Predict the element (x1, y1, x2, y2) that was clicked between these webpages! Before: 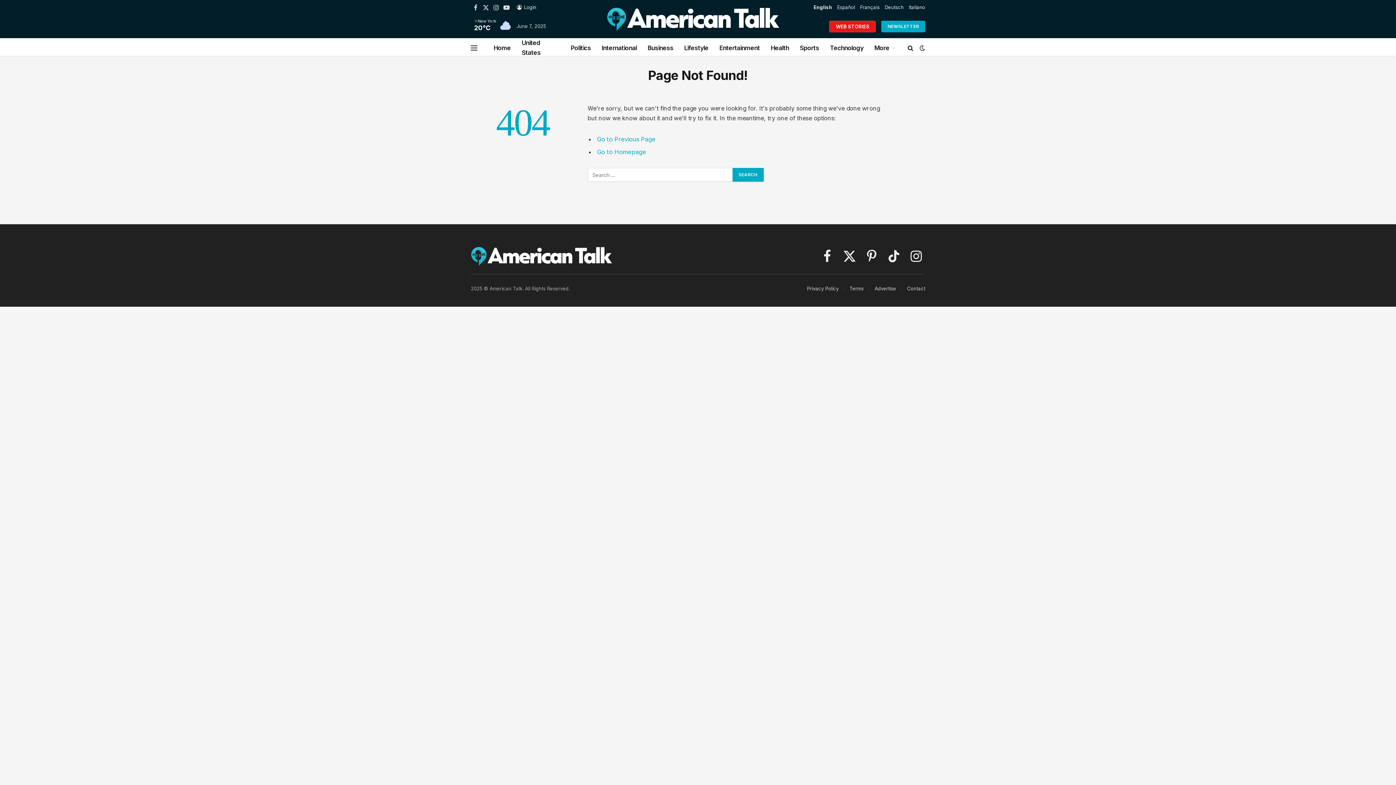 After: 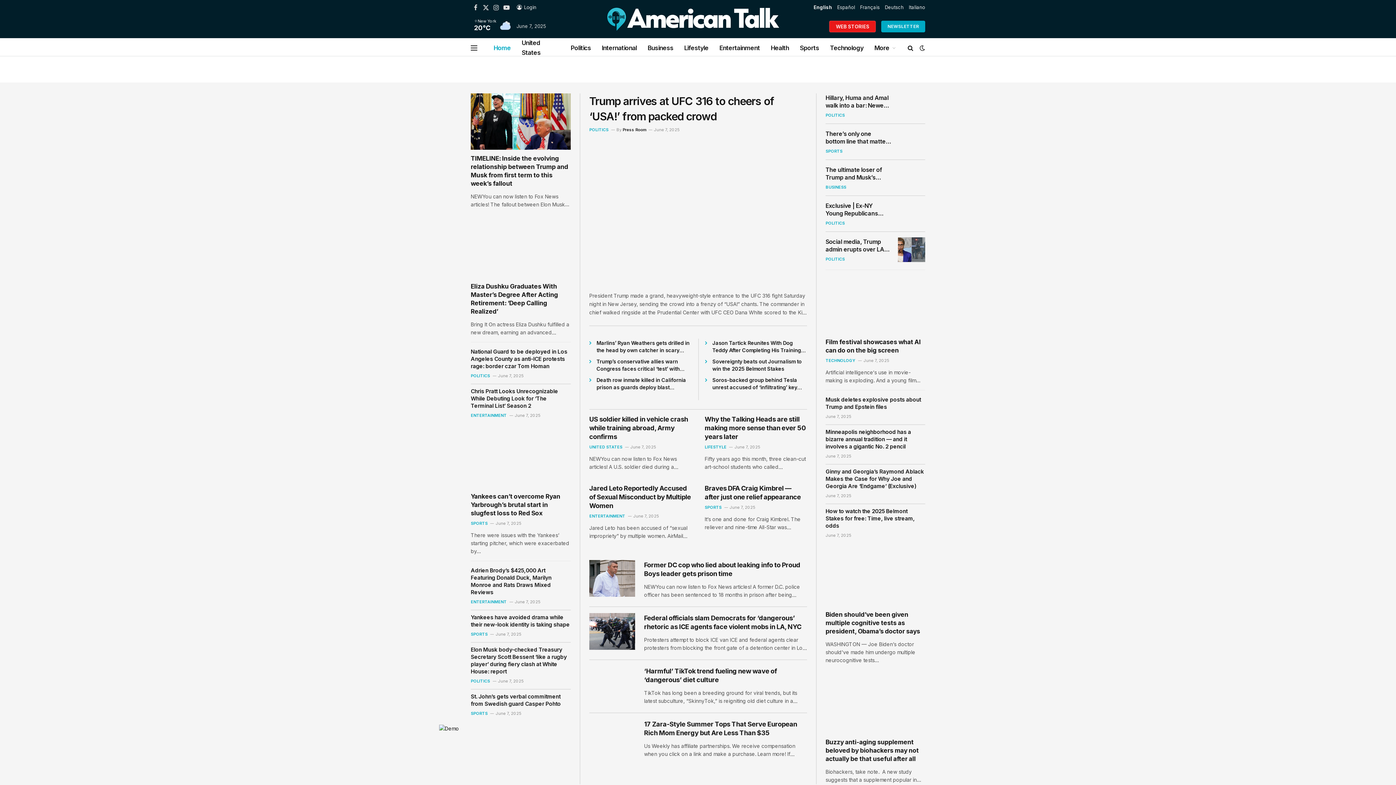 Action: label: Home bbox: (488, 38, 516, 57)